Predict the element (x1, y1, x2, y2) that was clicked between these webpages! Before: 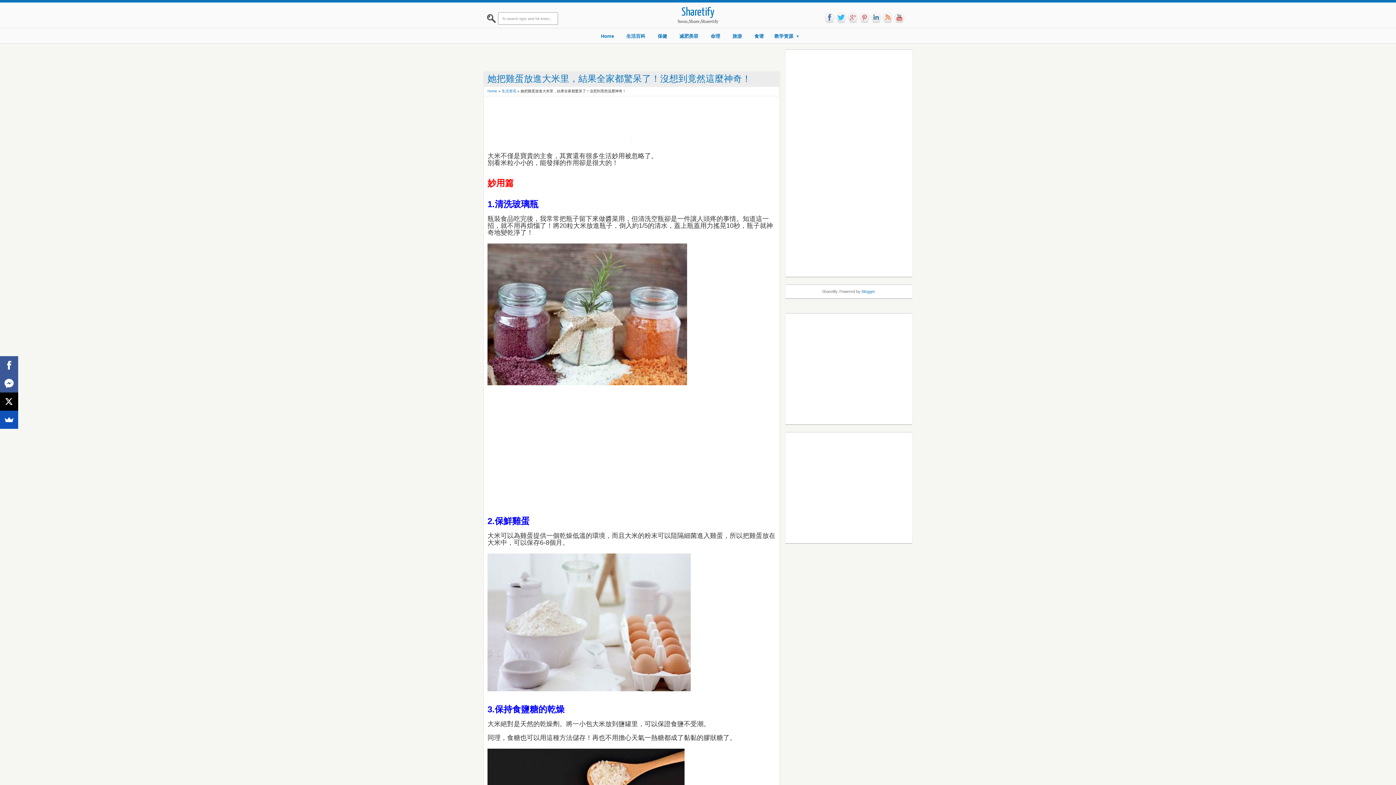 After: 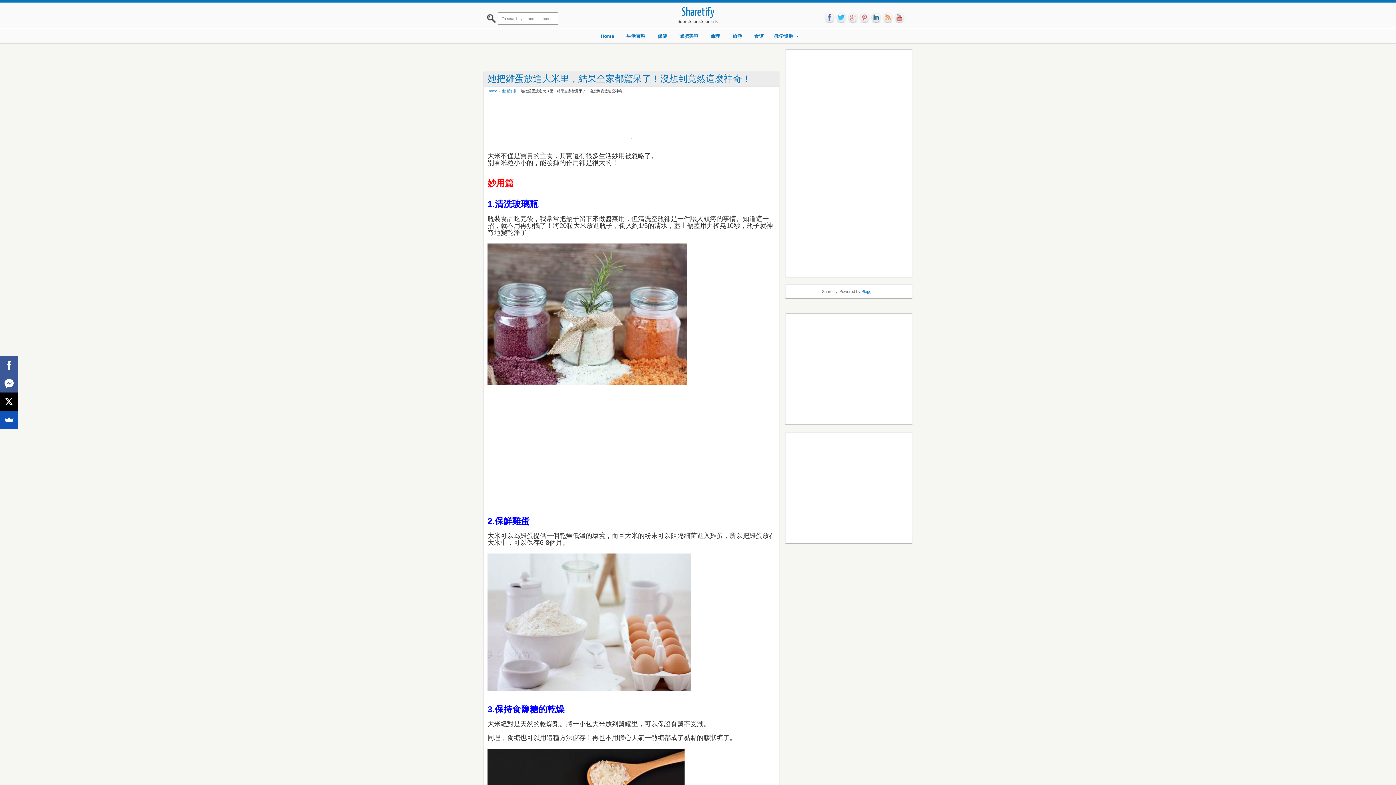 Action: label: link bbox: (870, 12, 882, 23)